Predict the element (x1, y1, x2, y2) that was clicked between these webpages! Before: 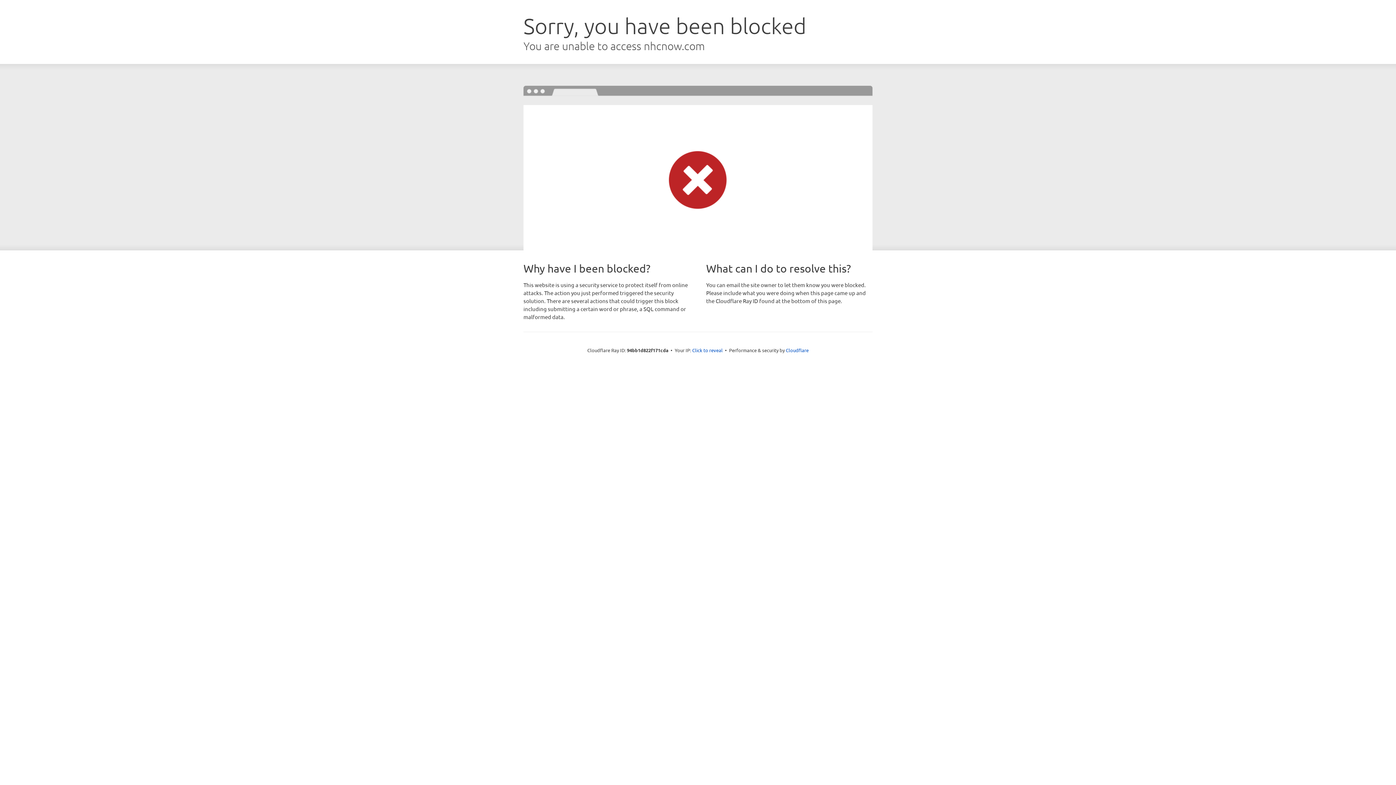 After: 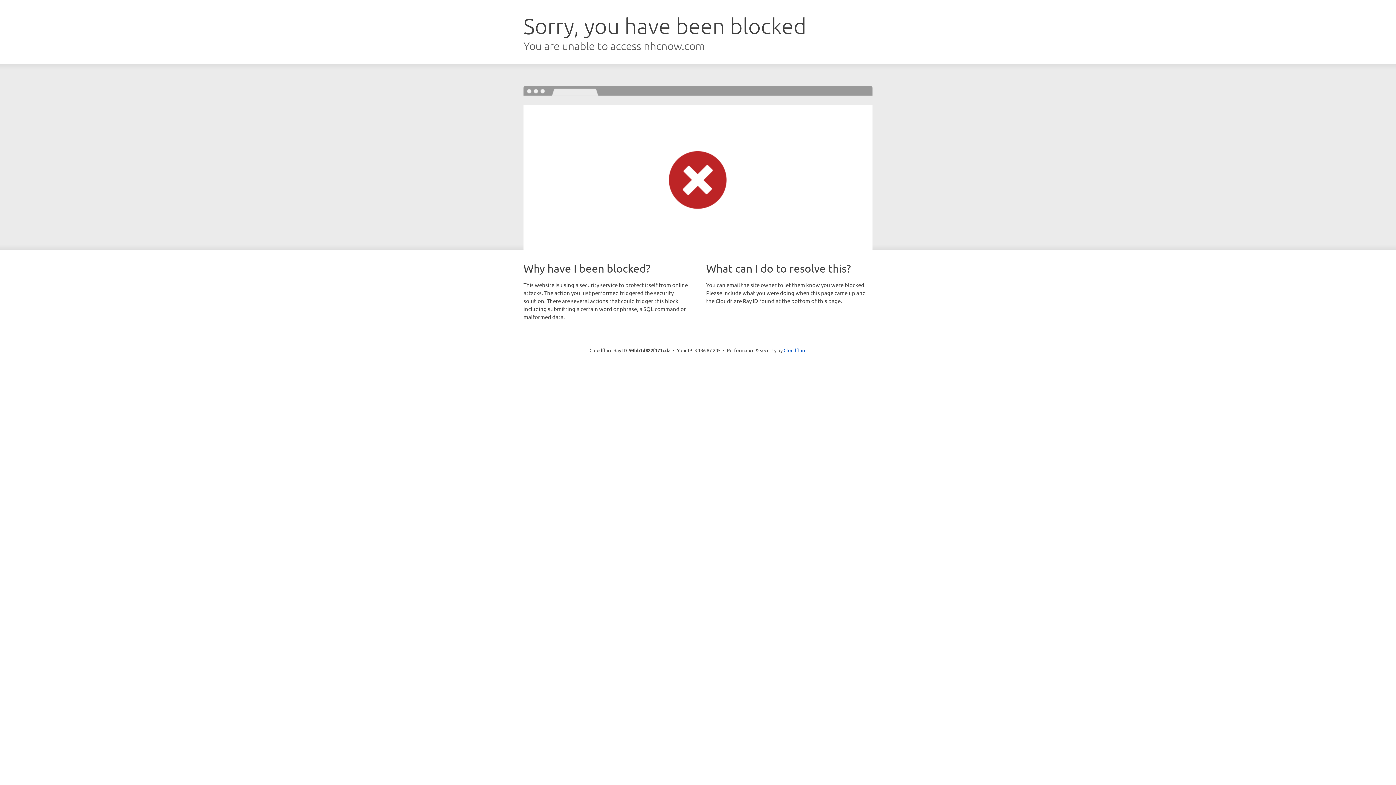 Action: bbox: (692, 346, 722, 353) label: Click to reveal